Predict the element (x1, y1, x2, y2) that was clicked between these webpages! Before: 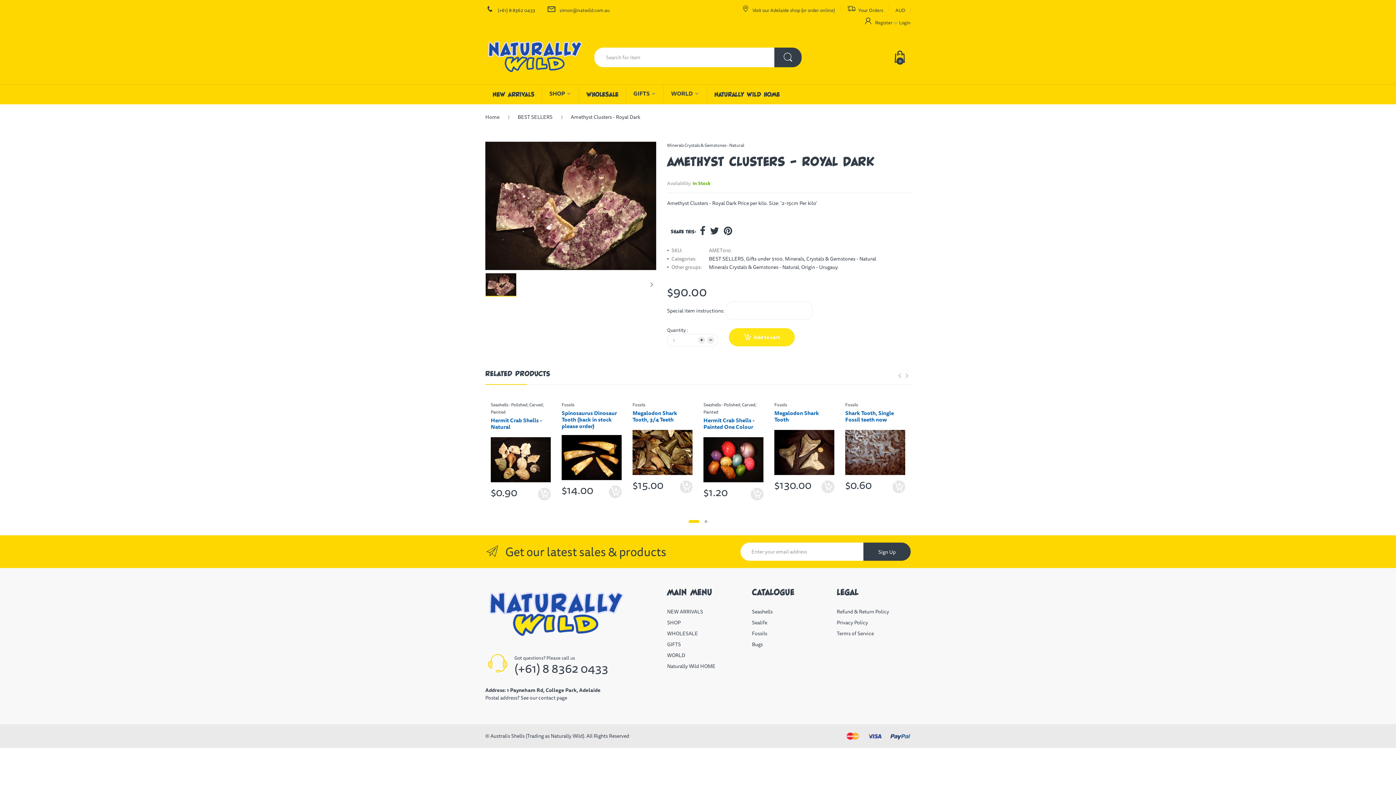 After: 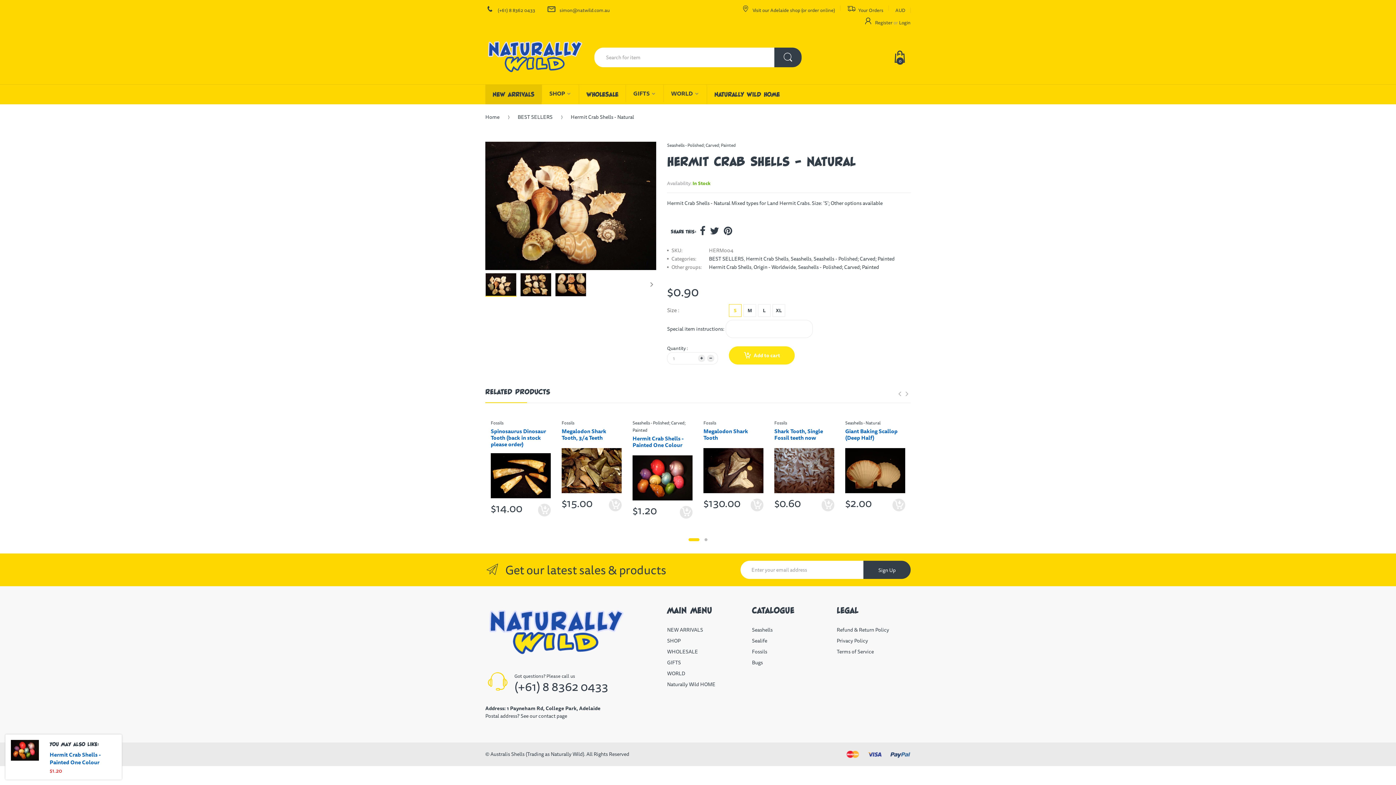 Action: bbox: (490, 437, 550, 482)